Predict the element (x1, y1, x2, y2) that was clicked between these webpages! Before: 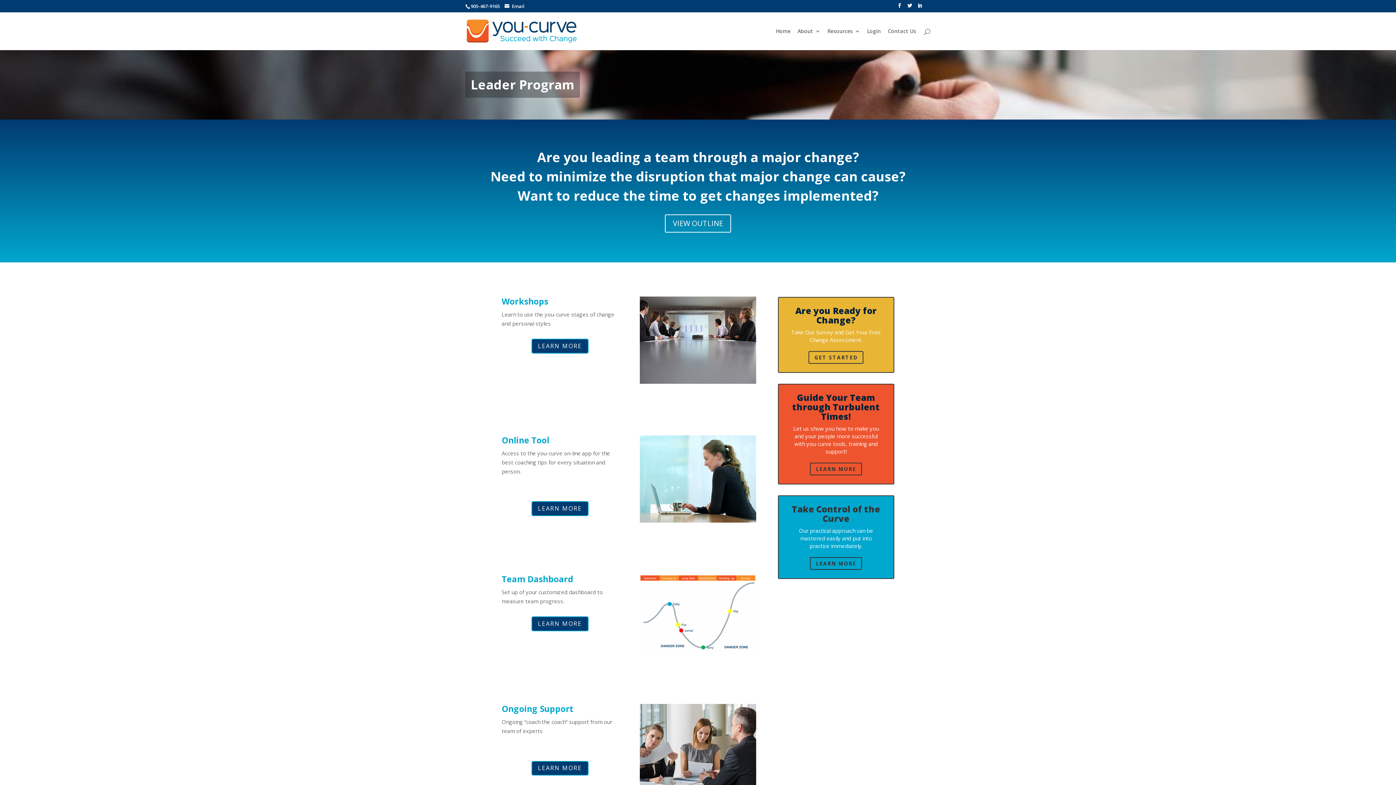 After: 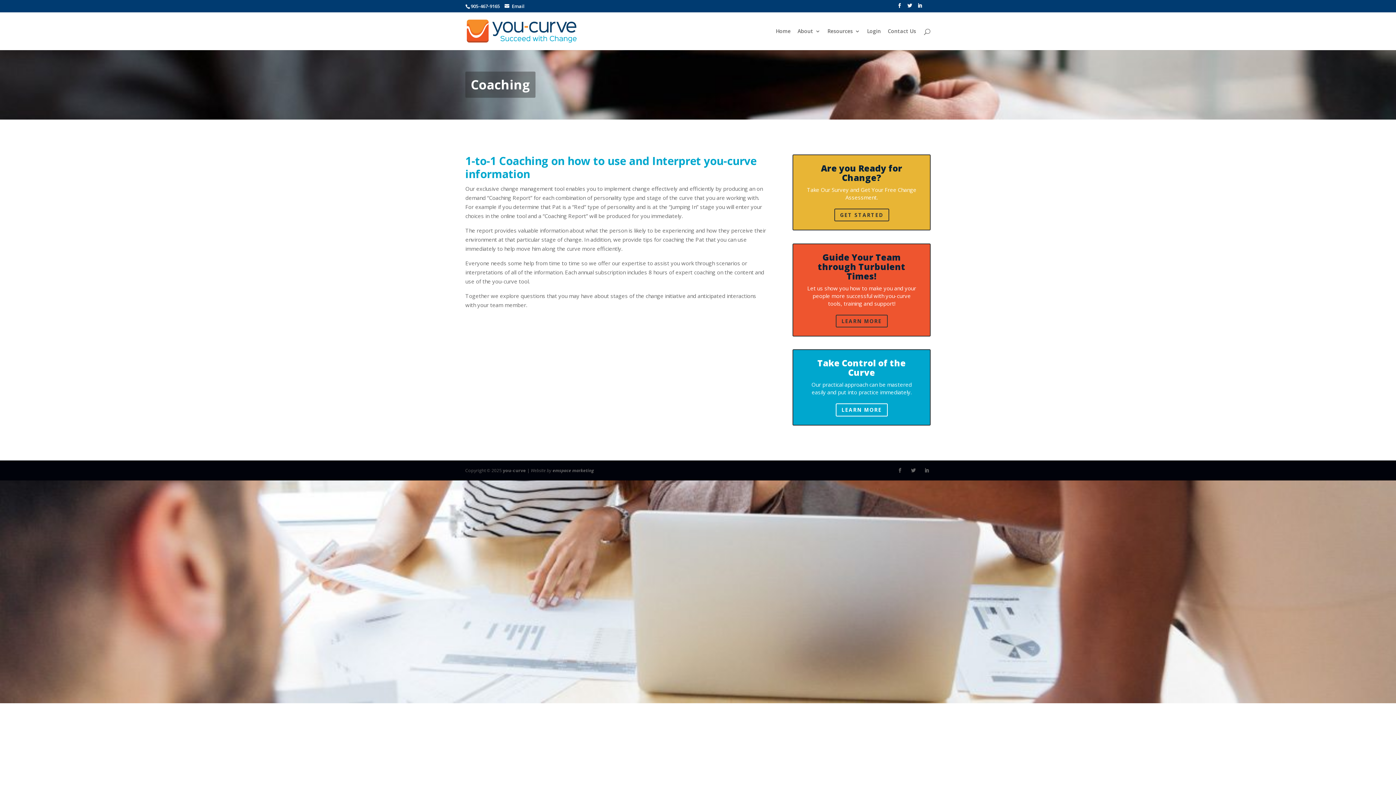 Action: label: LEARN MORE bbox: (531, 761, 588, 776)